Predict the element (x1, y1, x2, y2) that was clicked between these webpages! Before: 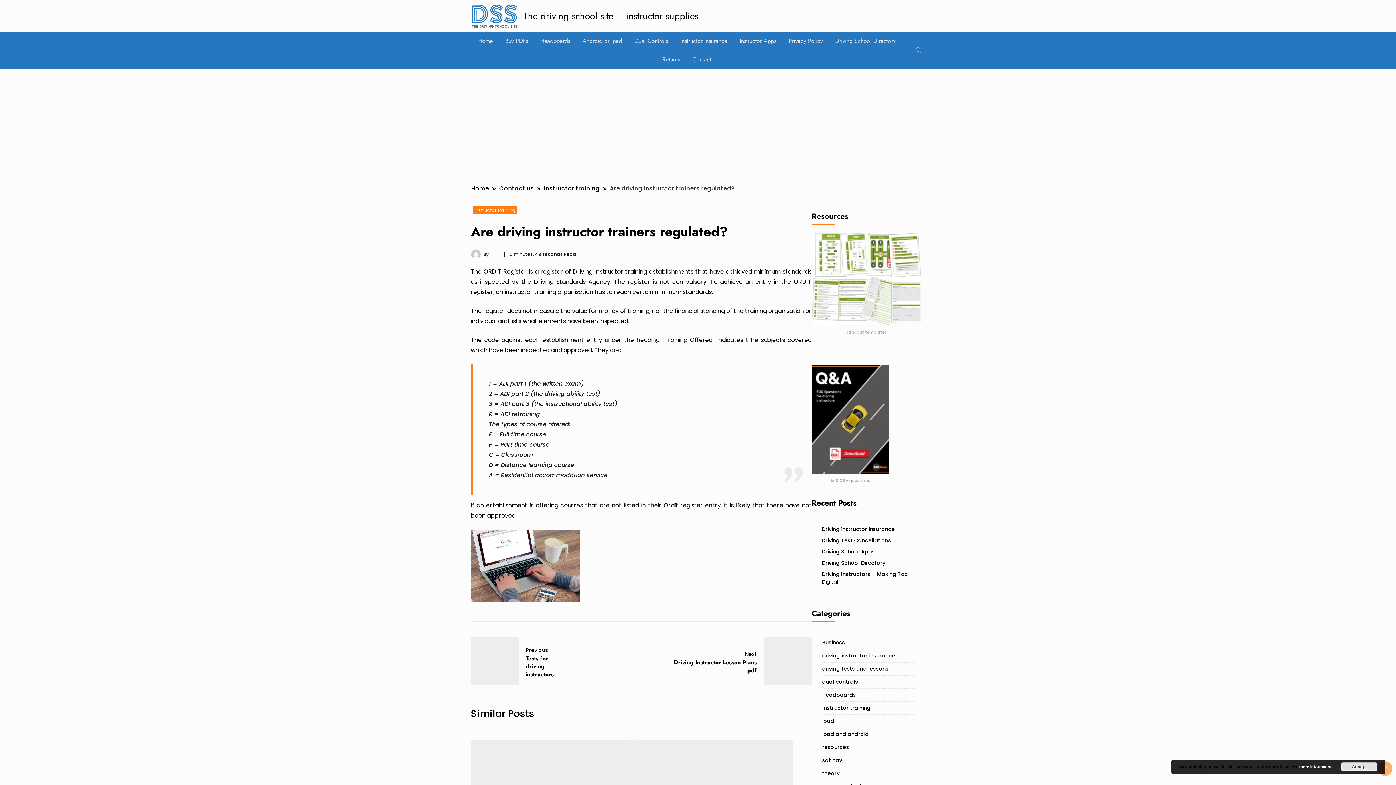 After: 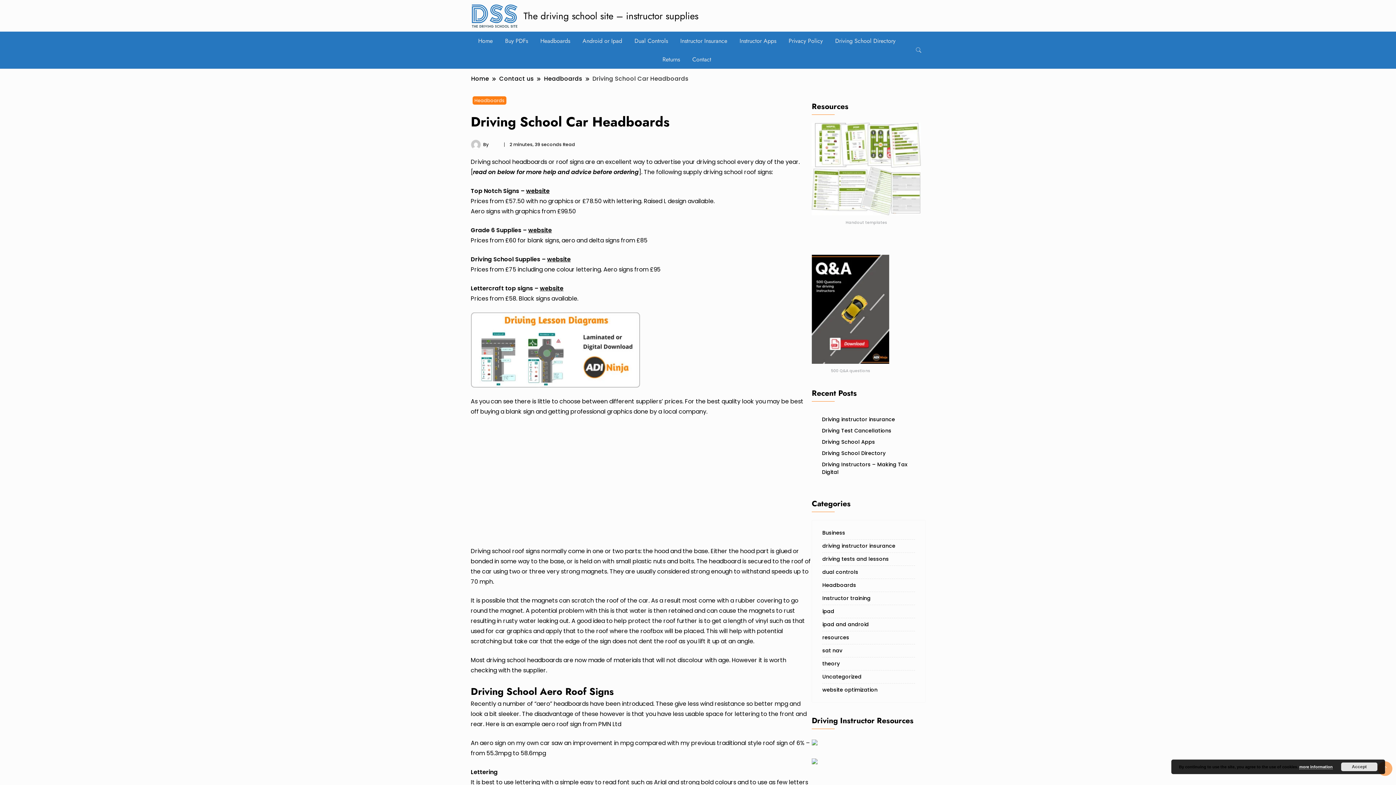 Action: bbox: (534, 31, 576, 50) label: Headboards